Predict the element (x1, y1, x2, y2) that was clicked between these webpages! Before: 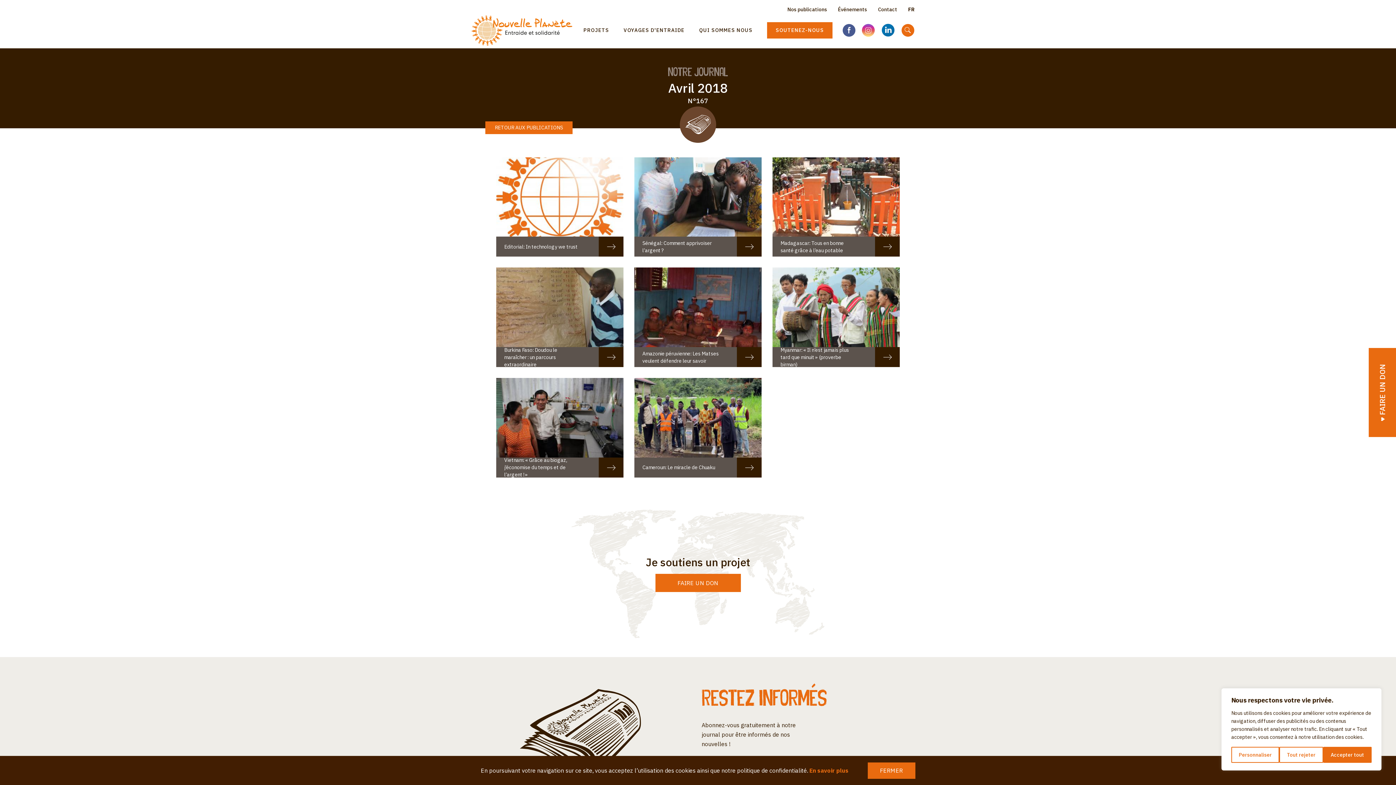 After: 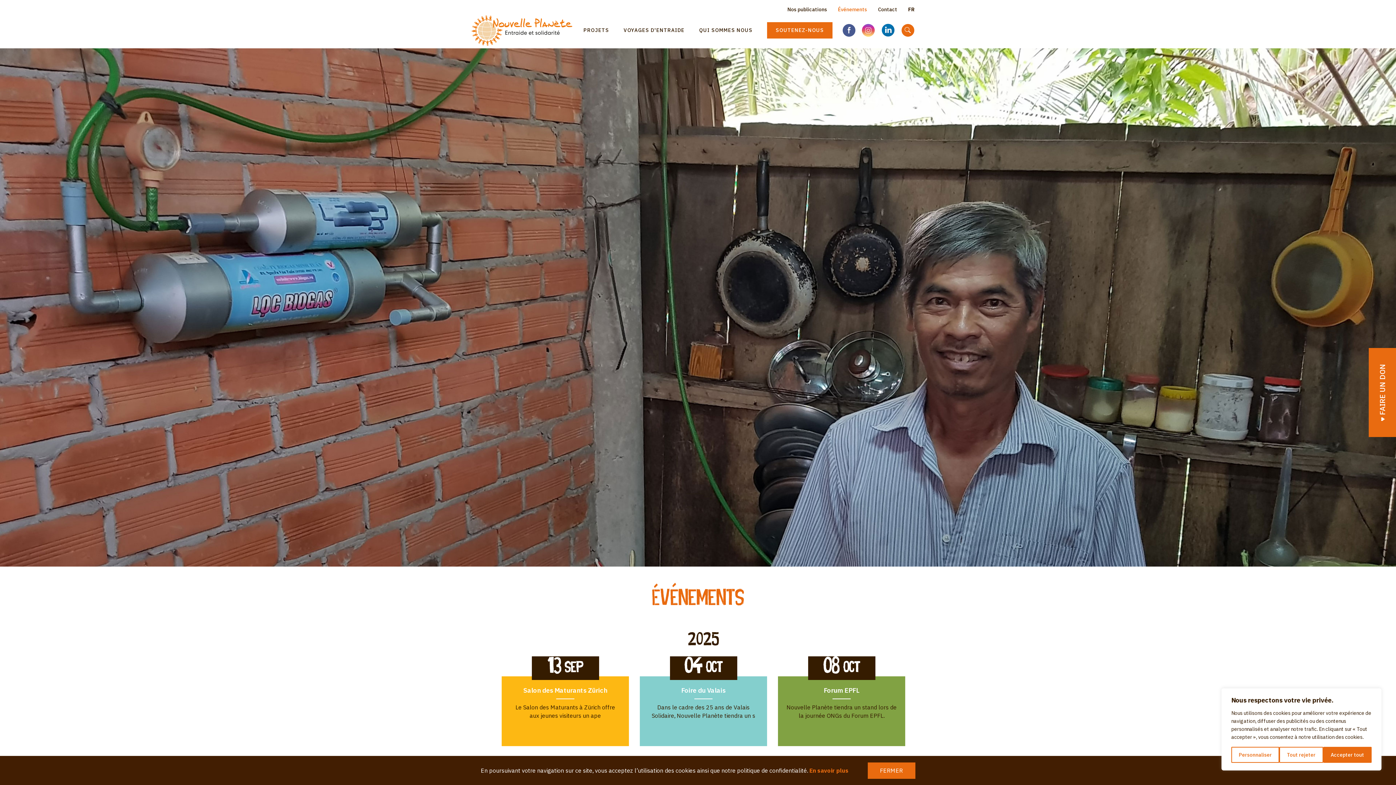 Action: bbox: (838, 5, 867, 13) label: Événements